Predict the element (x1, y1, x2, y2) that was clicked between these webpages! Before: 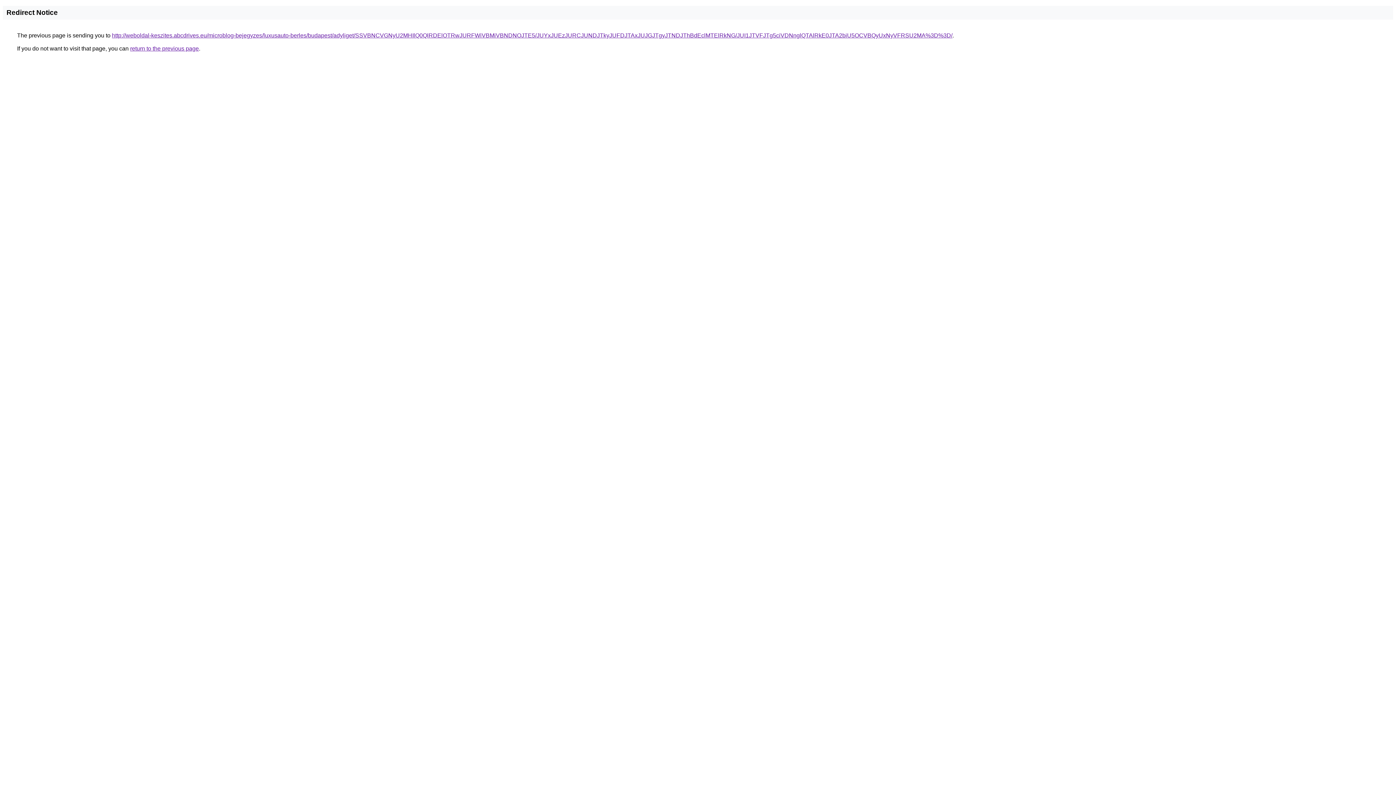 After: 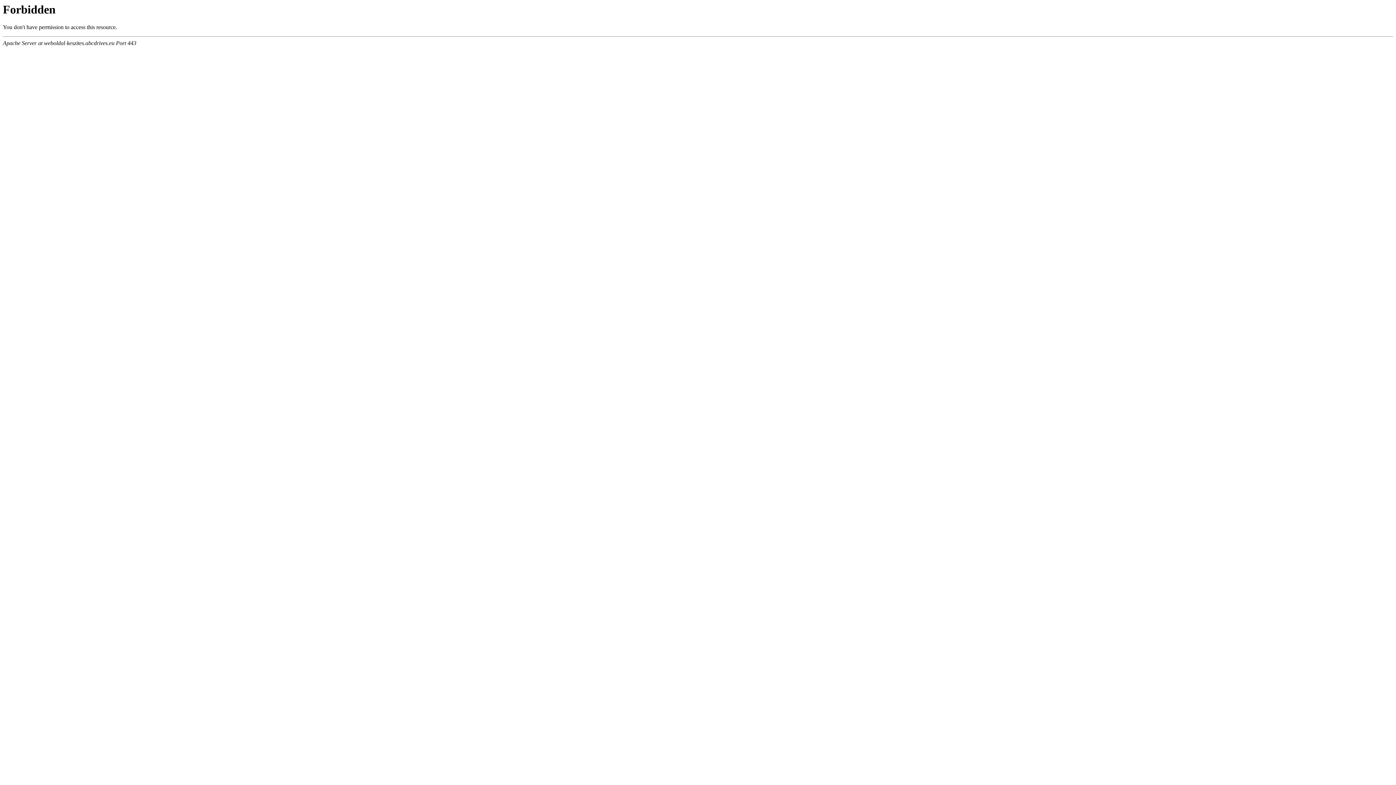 Action: label: http://weboldal-keszites.abcdrives.eu/microblog-bejegyzes/luxusauto-berles/budapest/adyliget/SSVBNCVGNyU2MHIlQ0QlRDElOTRwJURFWiVBMiVBNDNOJTE5/JUYxJUEzJURCJUNDJTkyJUFDJTAxJUJGJTgyJTNDJThBdEclMTElRkNG/JUI1JTVFJTg5ciVDNnglQTAlRkE0JTA2biU5OCVBQyUxNyVFRSU2MA%3D%3D/ bbox: (112, 32, 952, 38)